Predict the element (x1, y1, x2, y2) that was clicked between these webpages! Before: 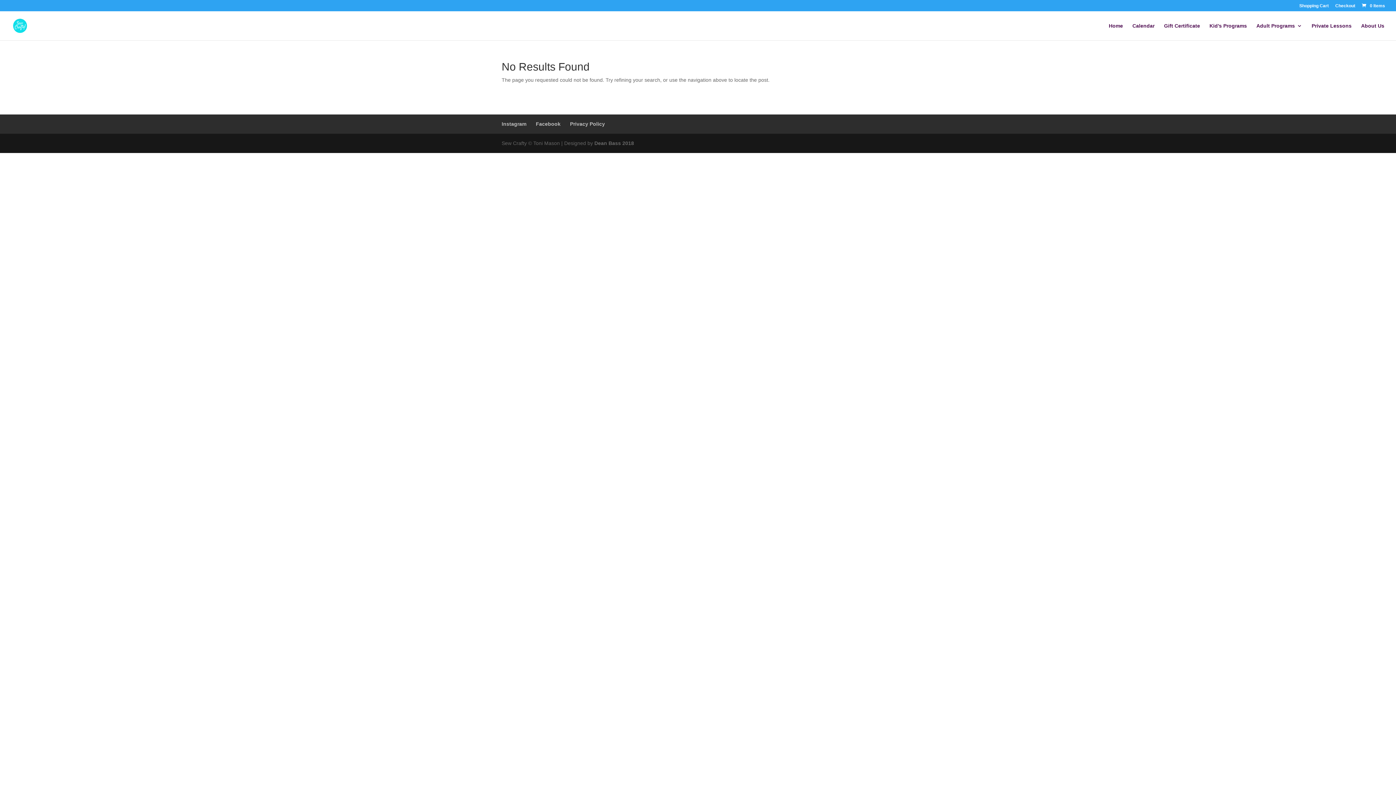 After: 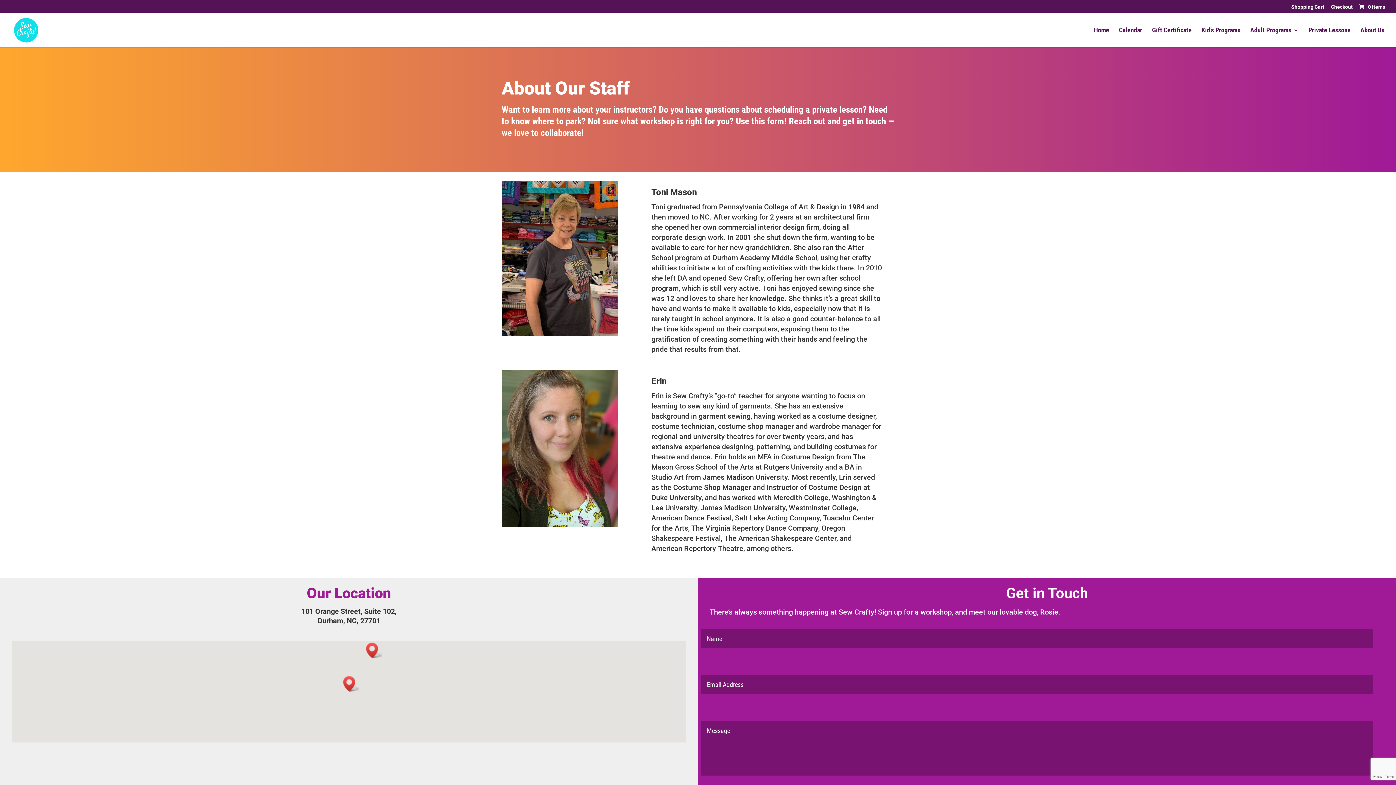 Action: bbox: (1361, 23, 1384, 40) label: About Us